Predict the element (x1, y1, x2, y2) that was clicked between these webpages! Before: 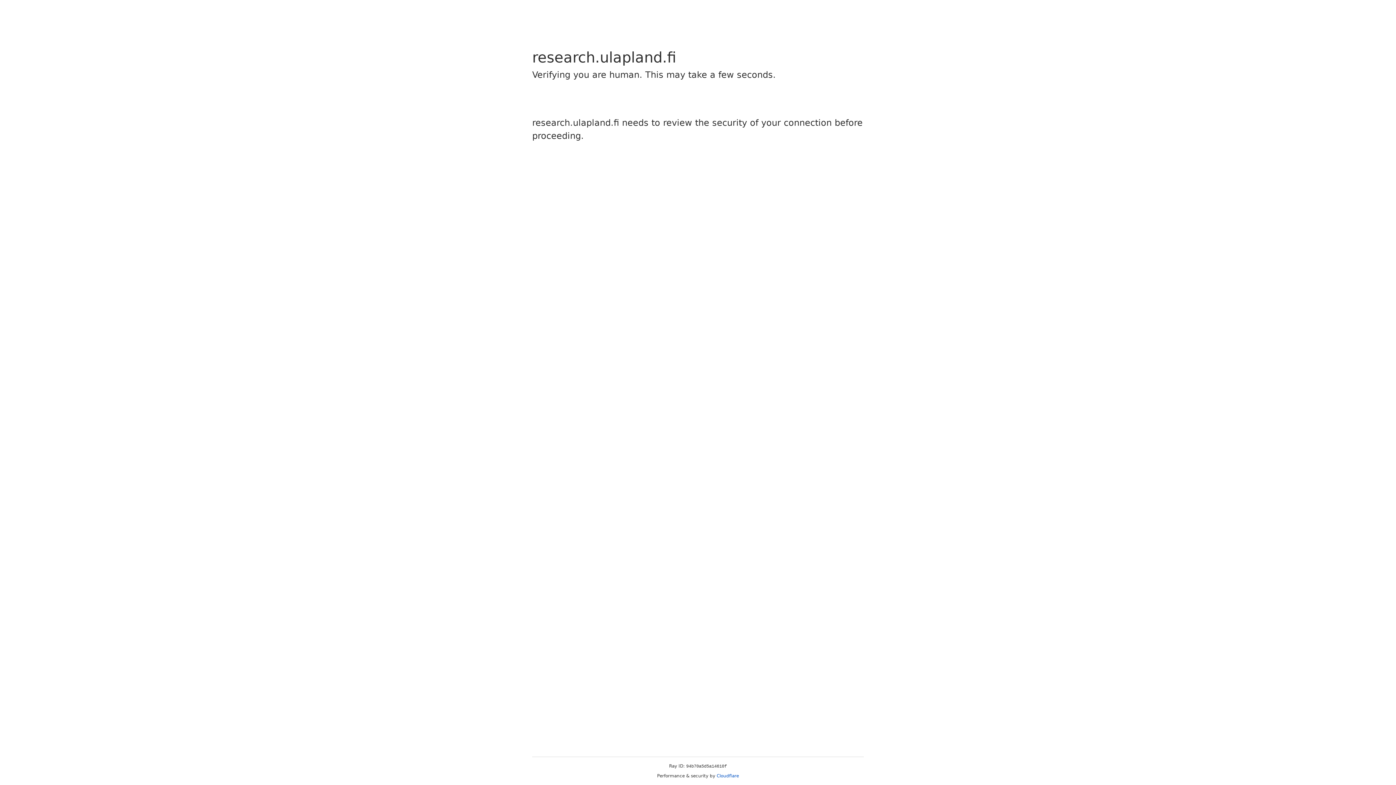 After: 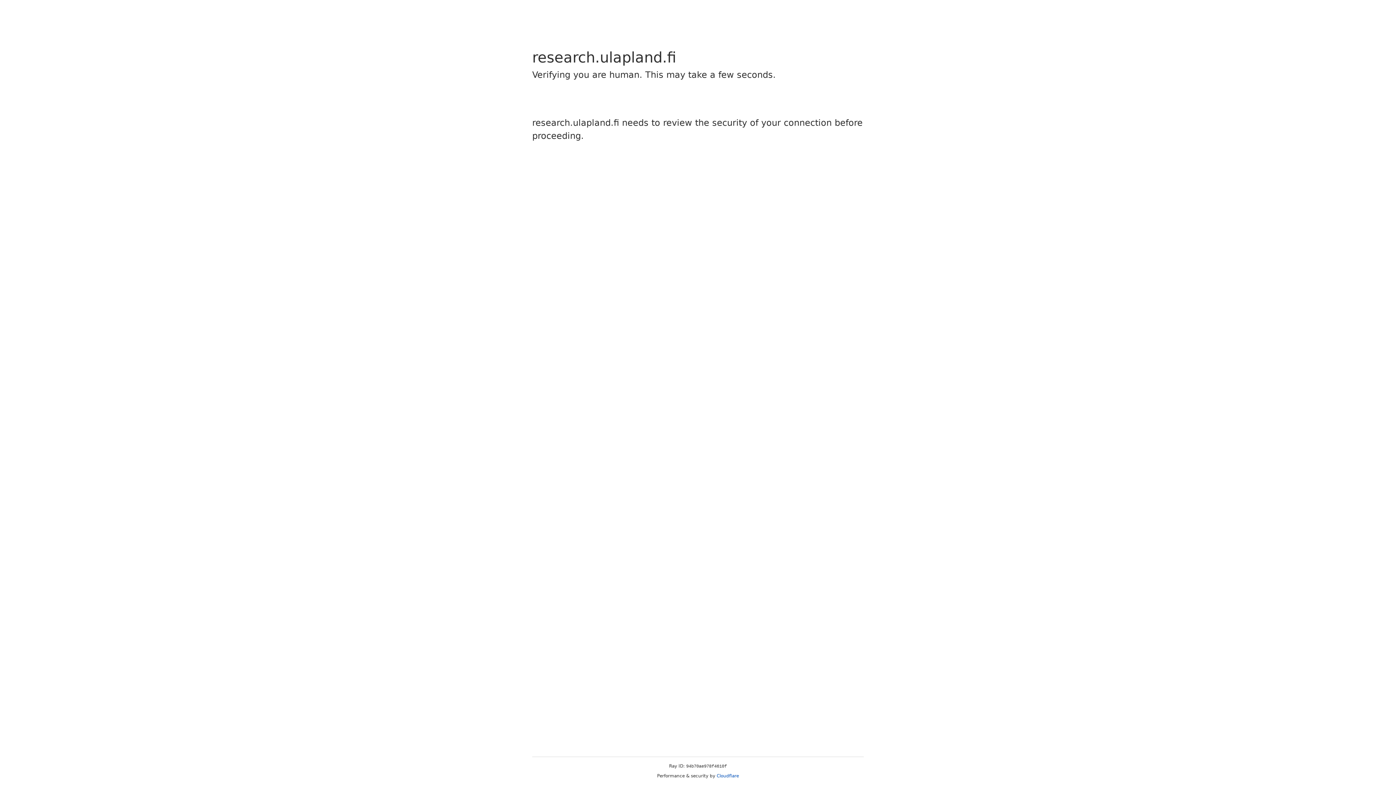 Action: label: Cloudflare bbox: (716, 773, 739, 778)